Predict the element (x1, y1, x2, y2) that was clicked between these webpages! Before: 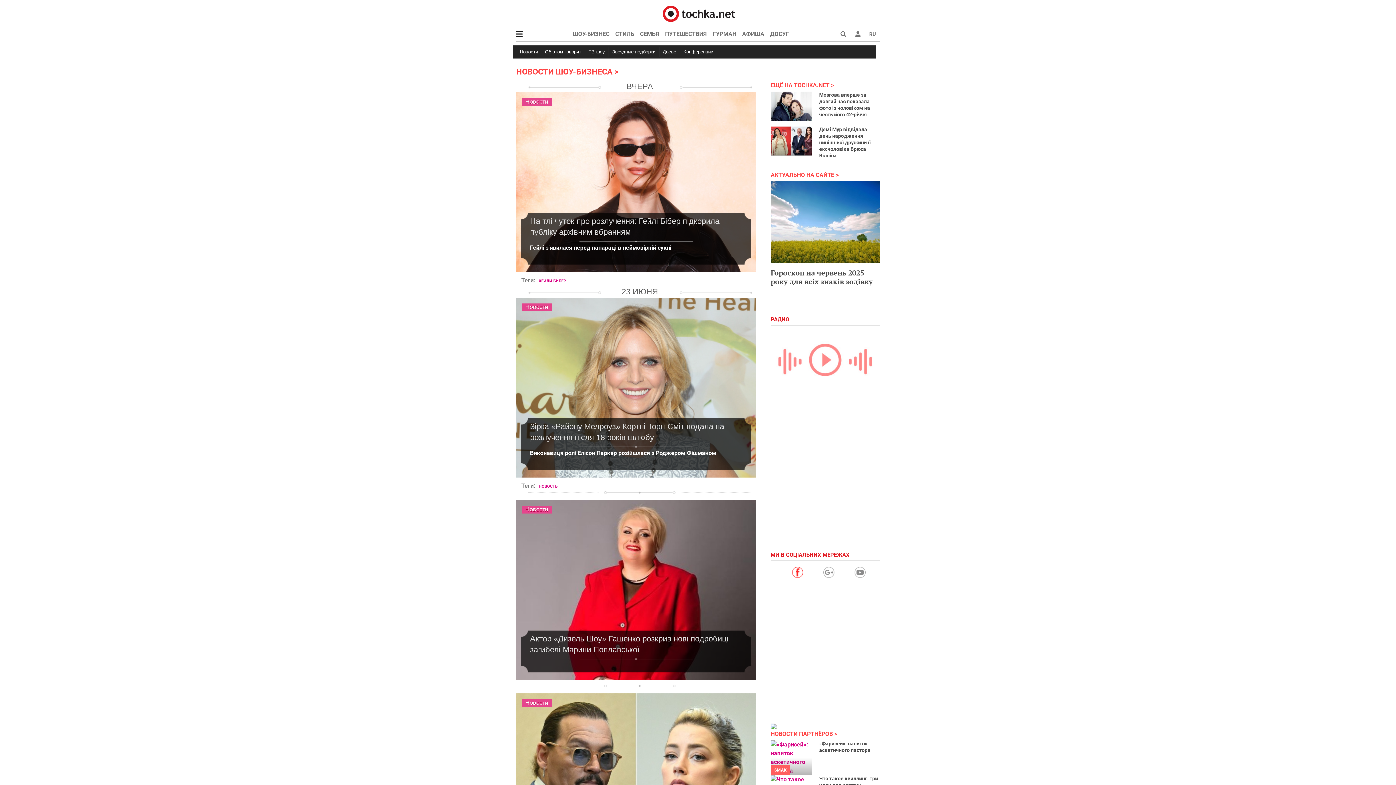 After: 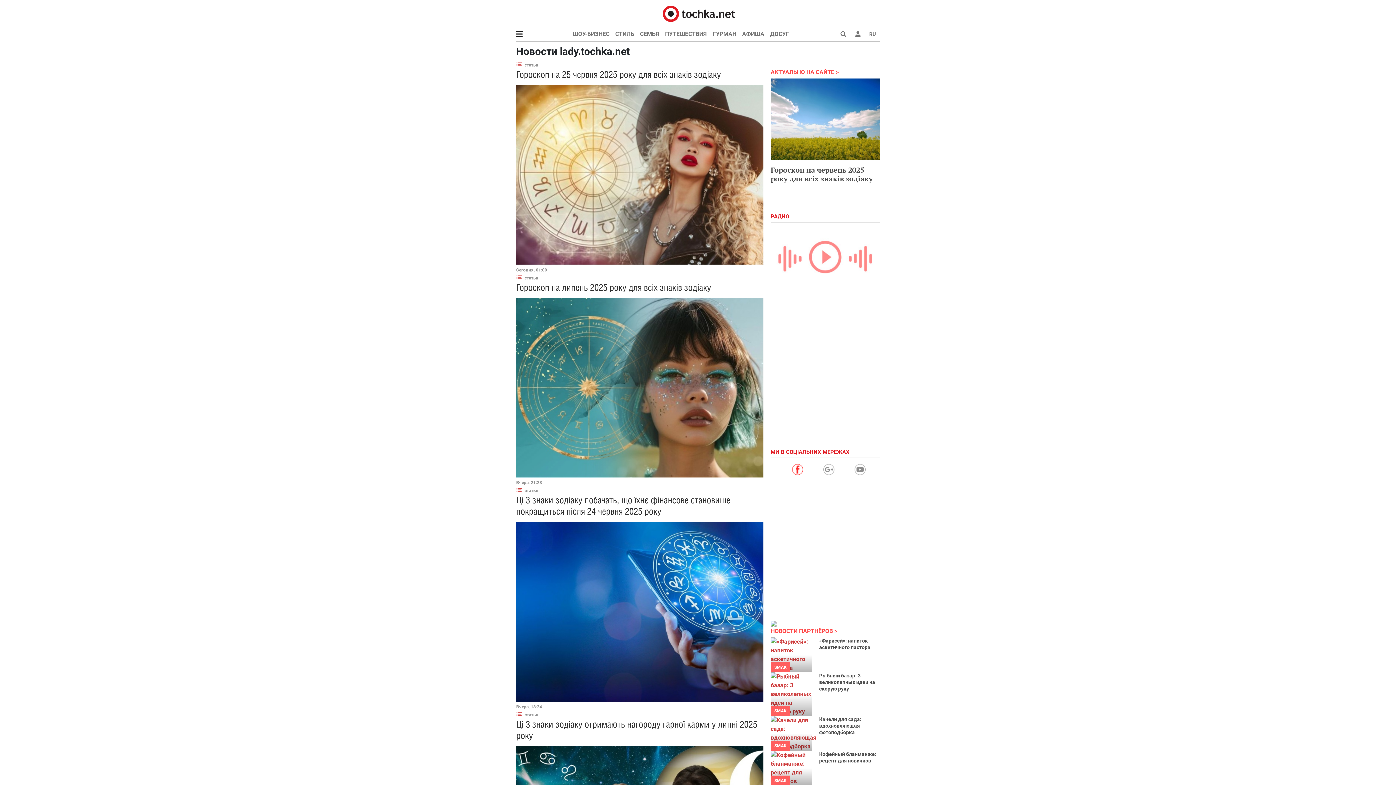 Action: label: Гороскоп на червень 2025 року для всіх знаків зодіаку bbox: (770, 268, 873, 286)